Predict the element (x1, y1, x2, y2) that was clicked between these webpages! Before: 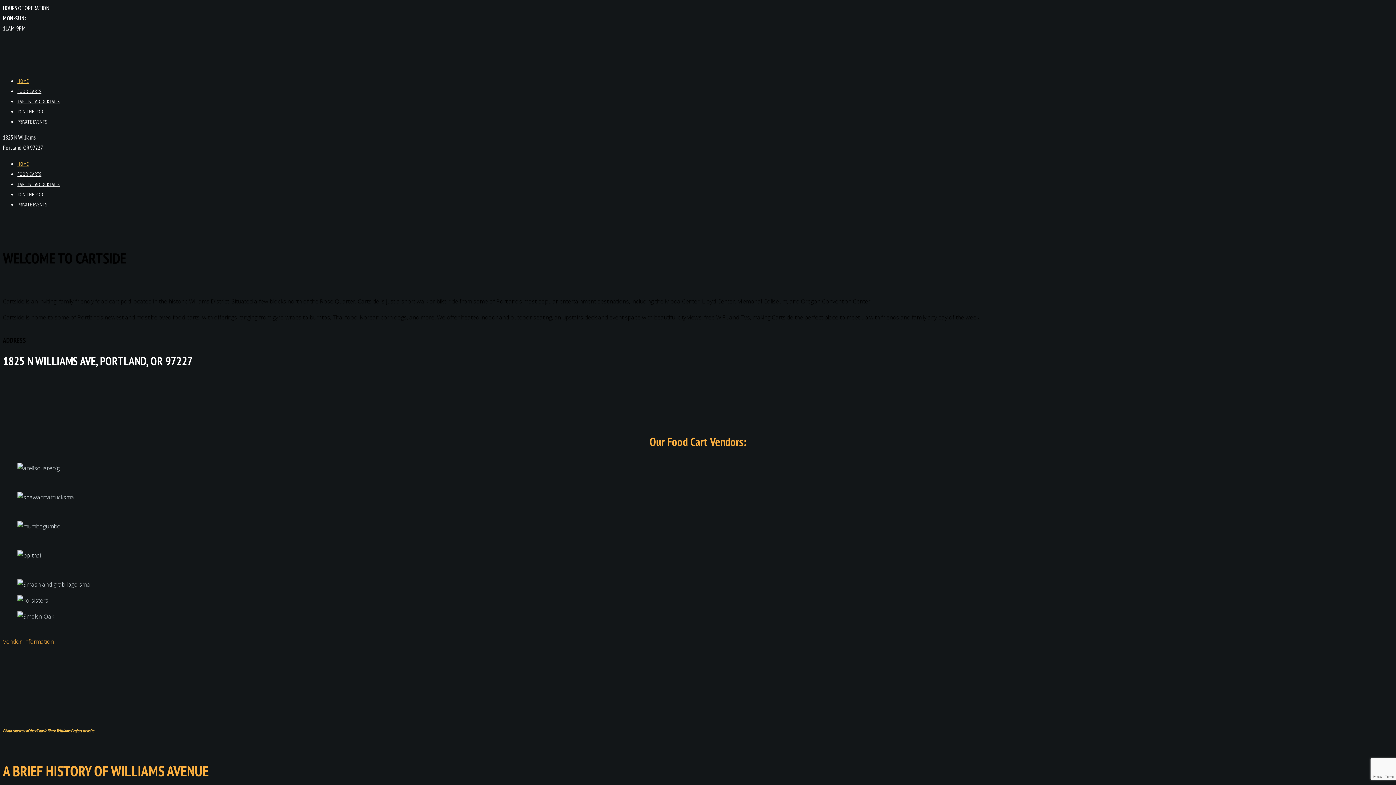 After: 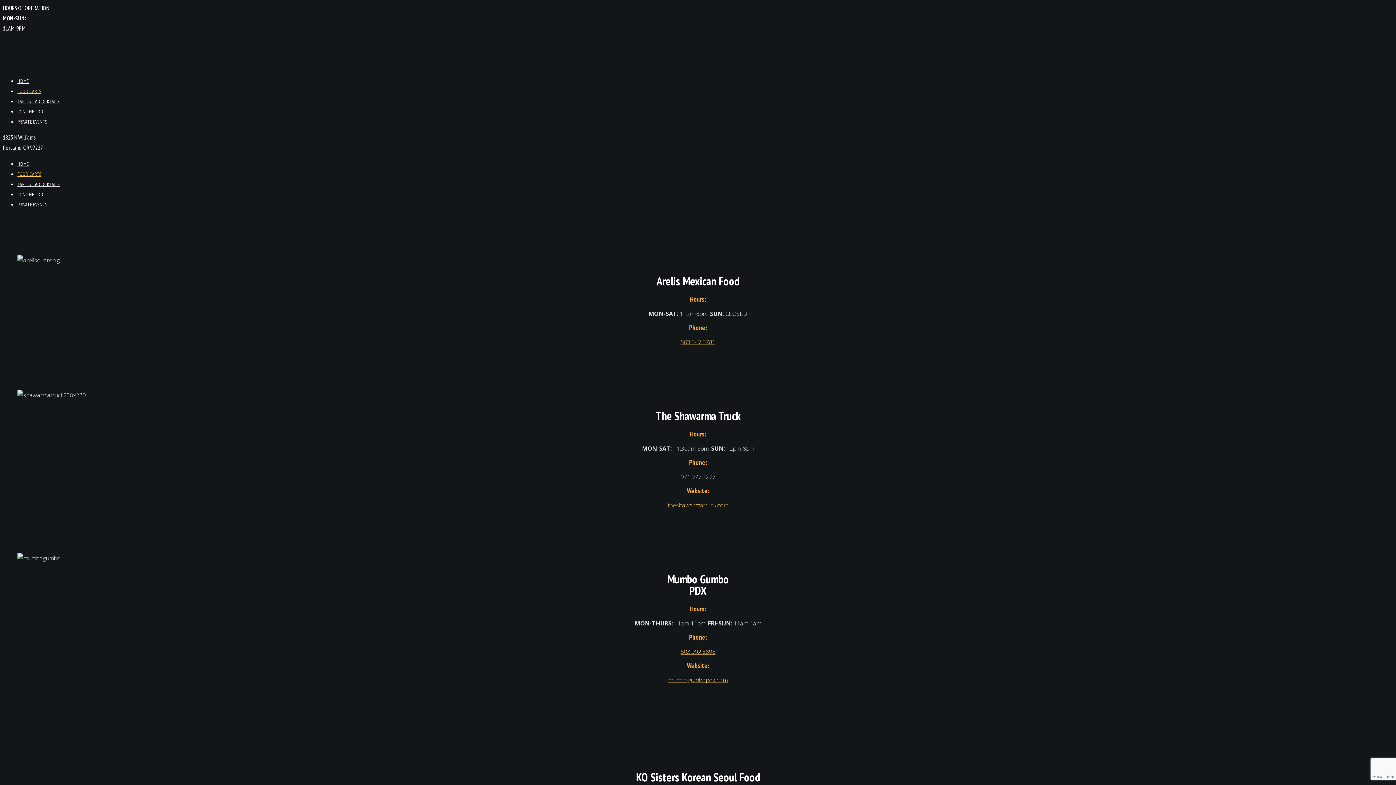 Action: label: Vendor Information bbox: (2, 637, 53, 645)